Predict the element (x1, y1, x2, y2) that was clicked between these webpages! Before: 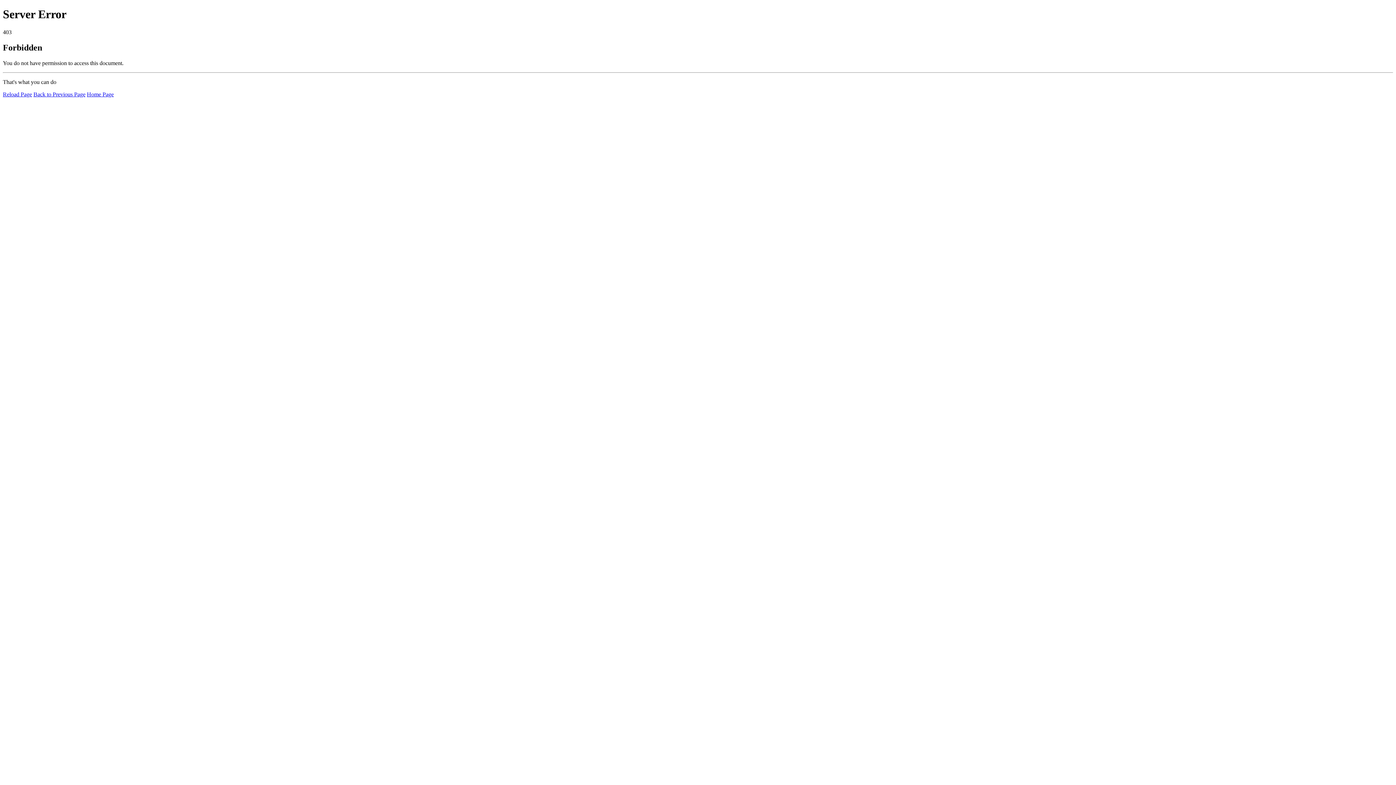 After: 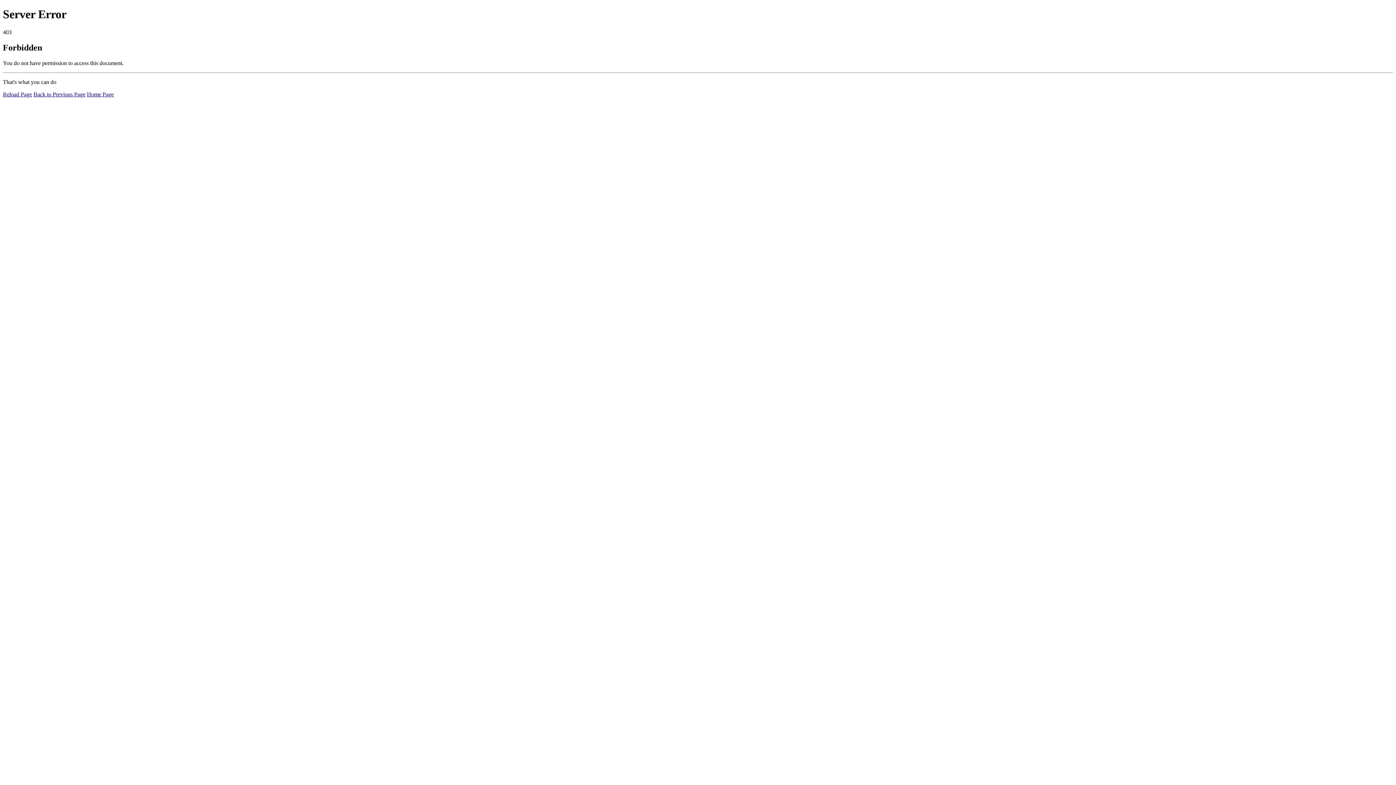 Action: label: Home Page bbox: (86, 91, 113, 97)